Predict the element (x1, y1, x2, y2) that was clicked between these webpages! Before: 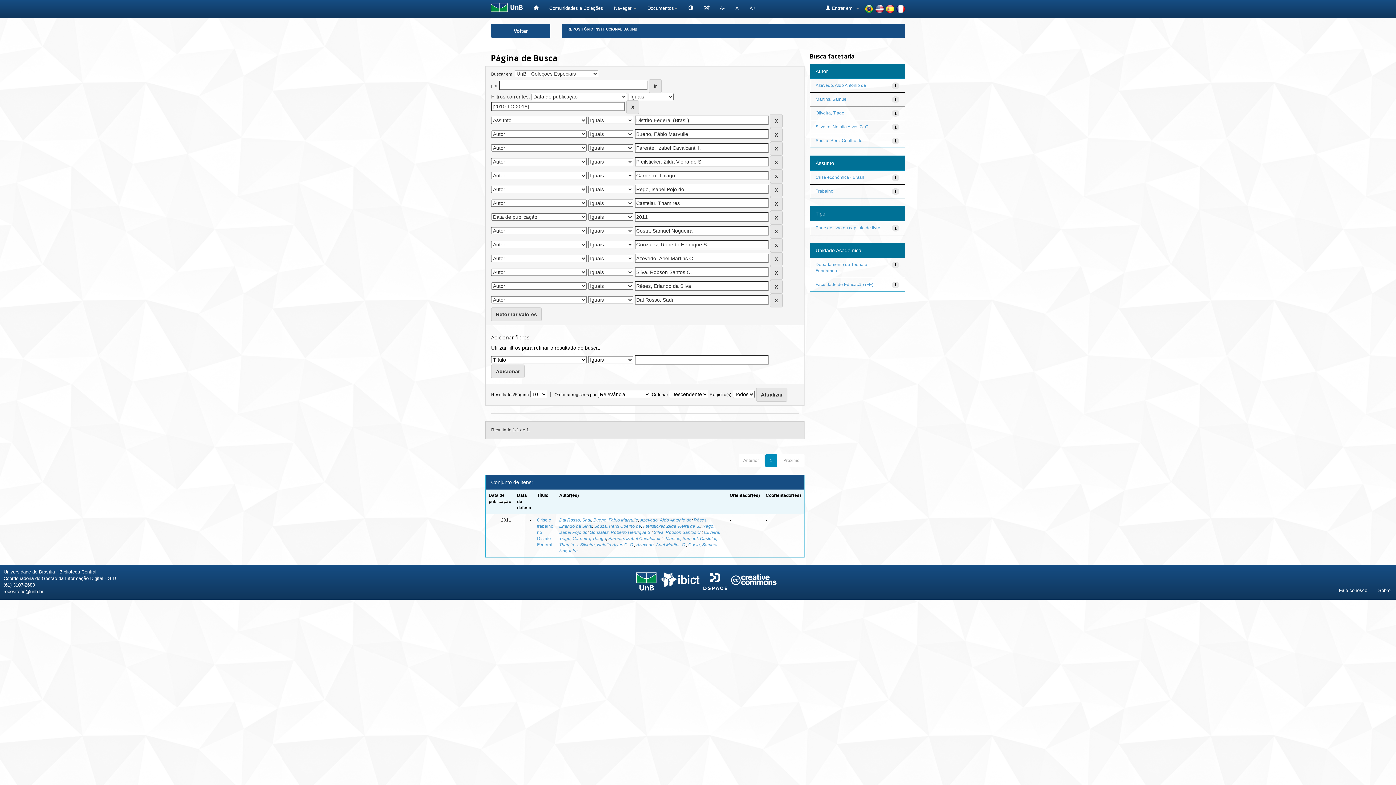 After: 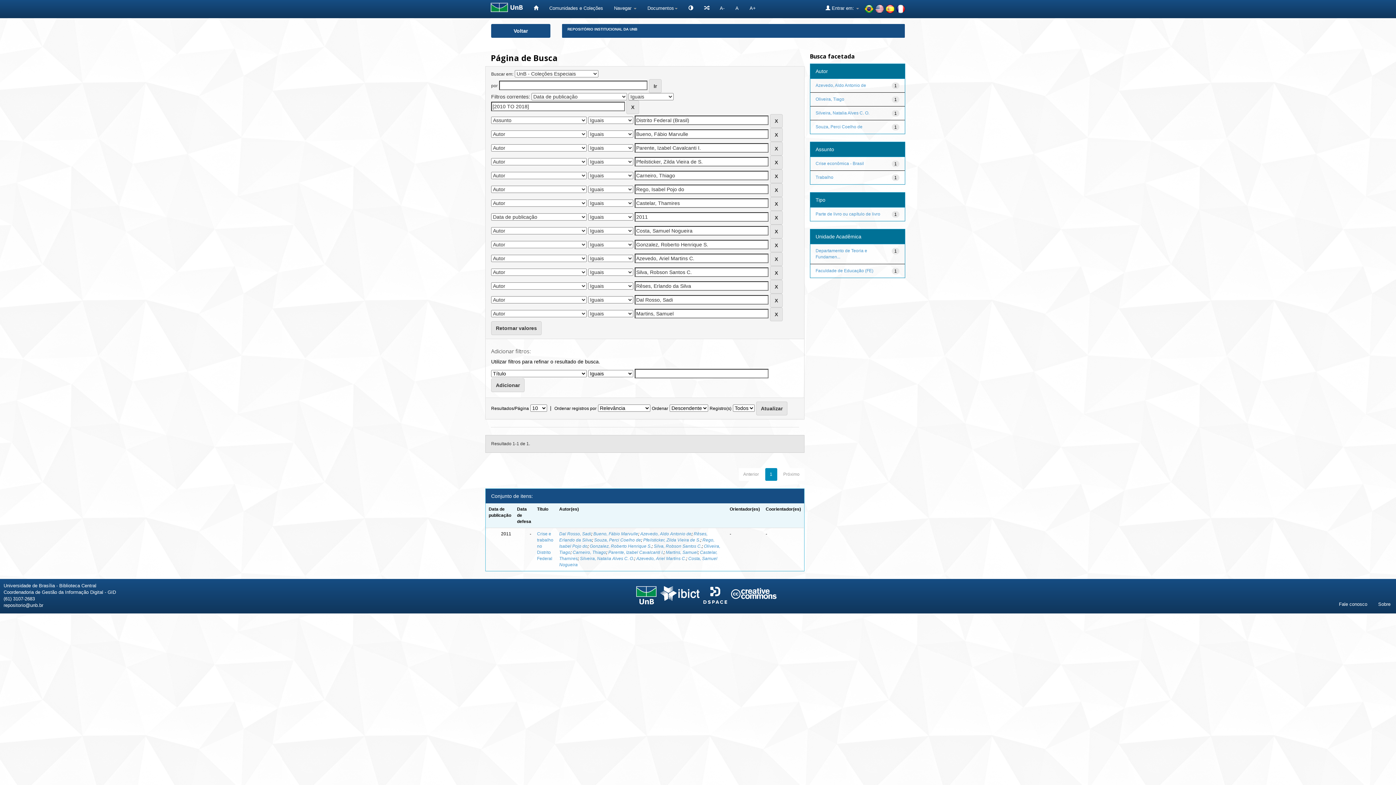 Action: bbox: (815, 96, 847, 101) label: Martins, Samuel